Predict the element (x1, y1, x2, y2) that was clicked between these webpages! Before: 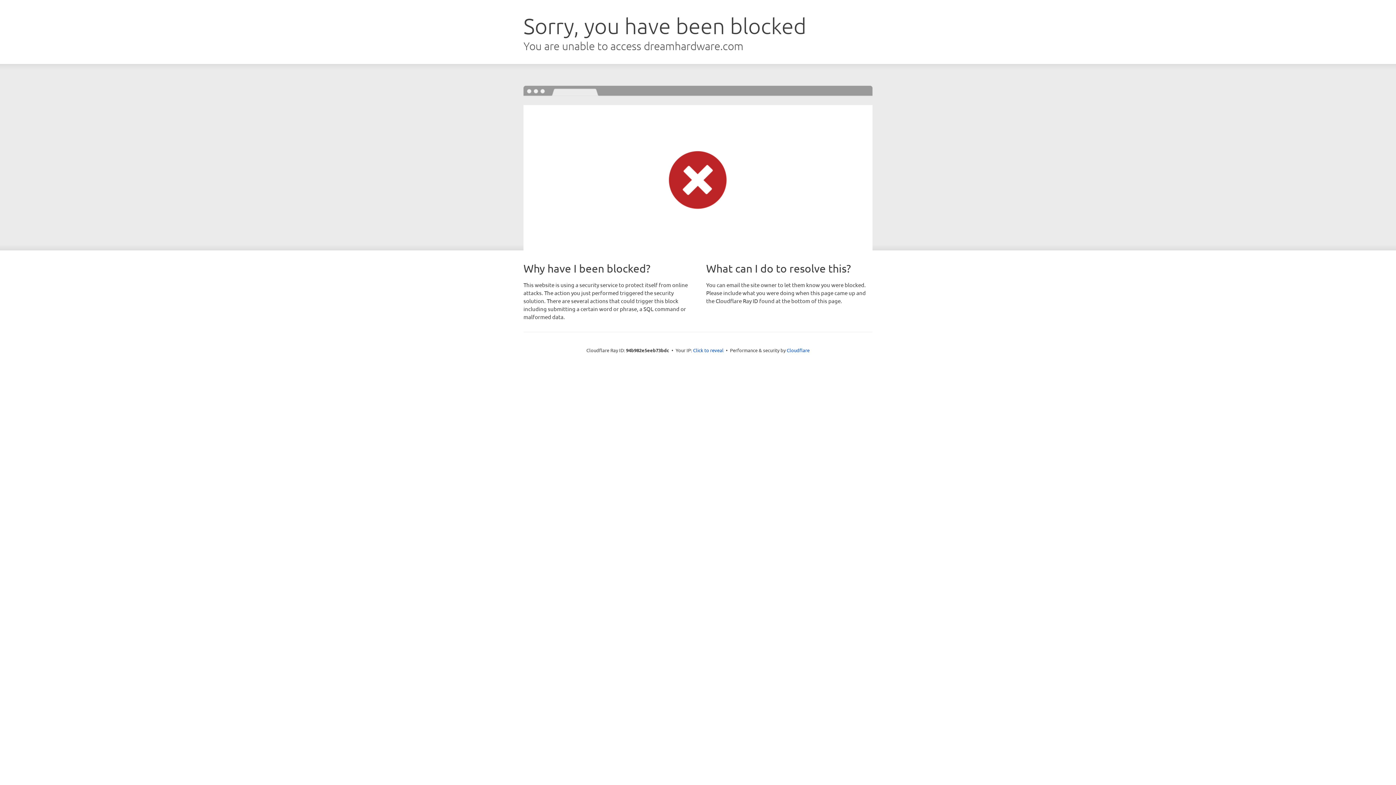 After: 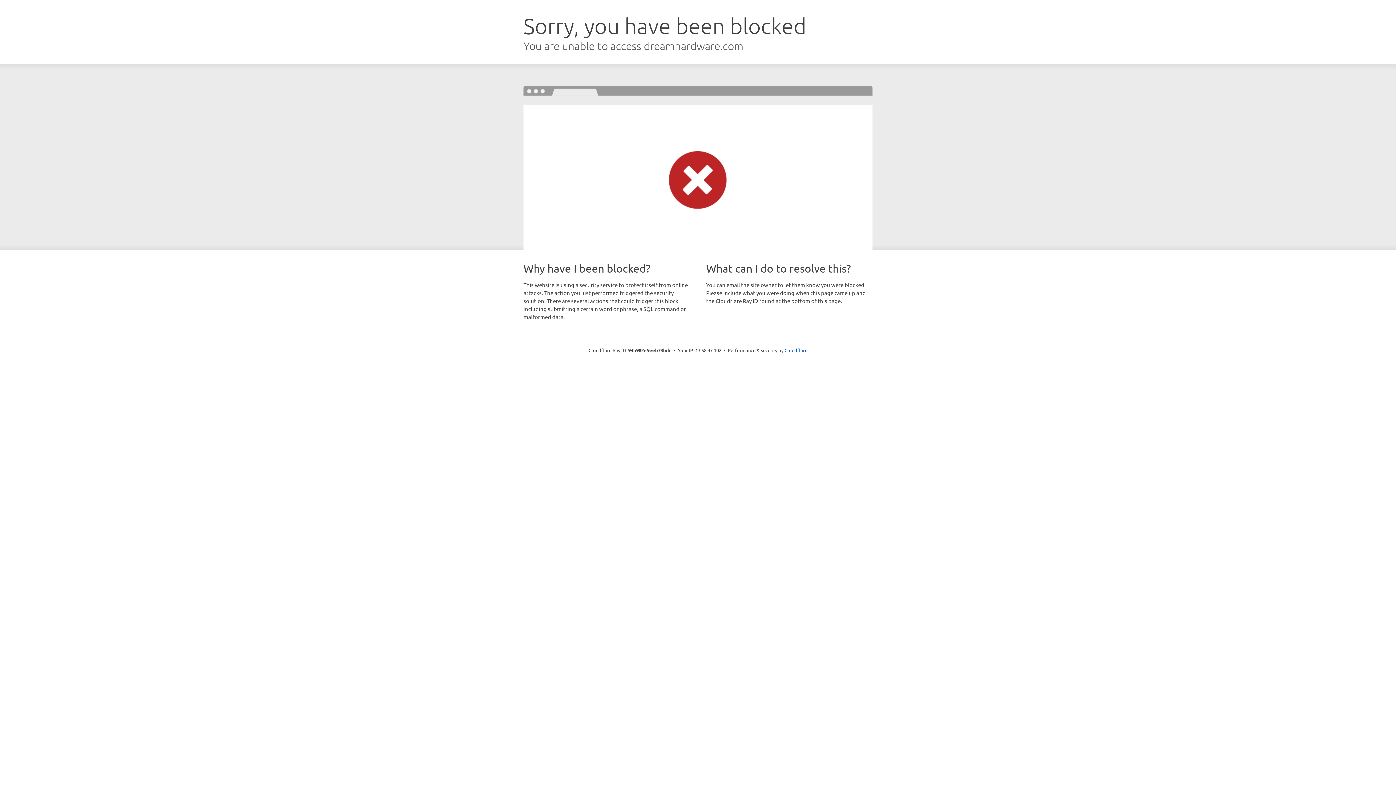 Action: label: Click to reveal bbox: (693, 346, 723, 353)